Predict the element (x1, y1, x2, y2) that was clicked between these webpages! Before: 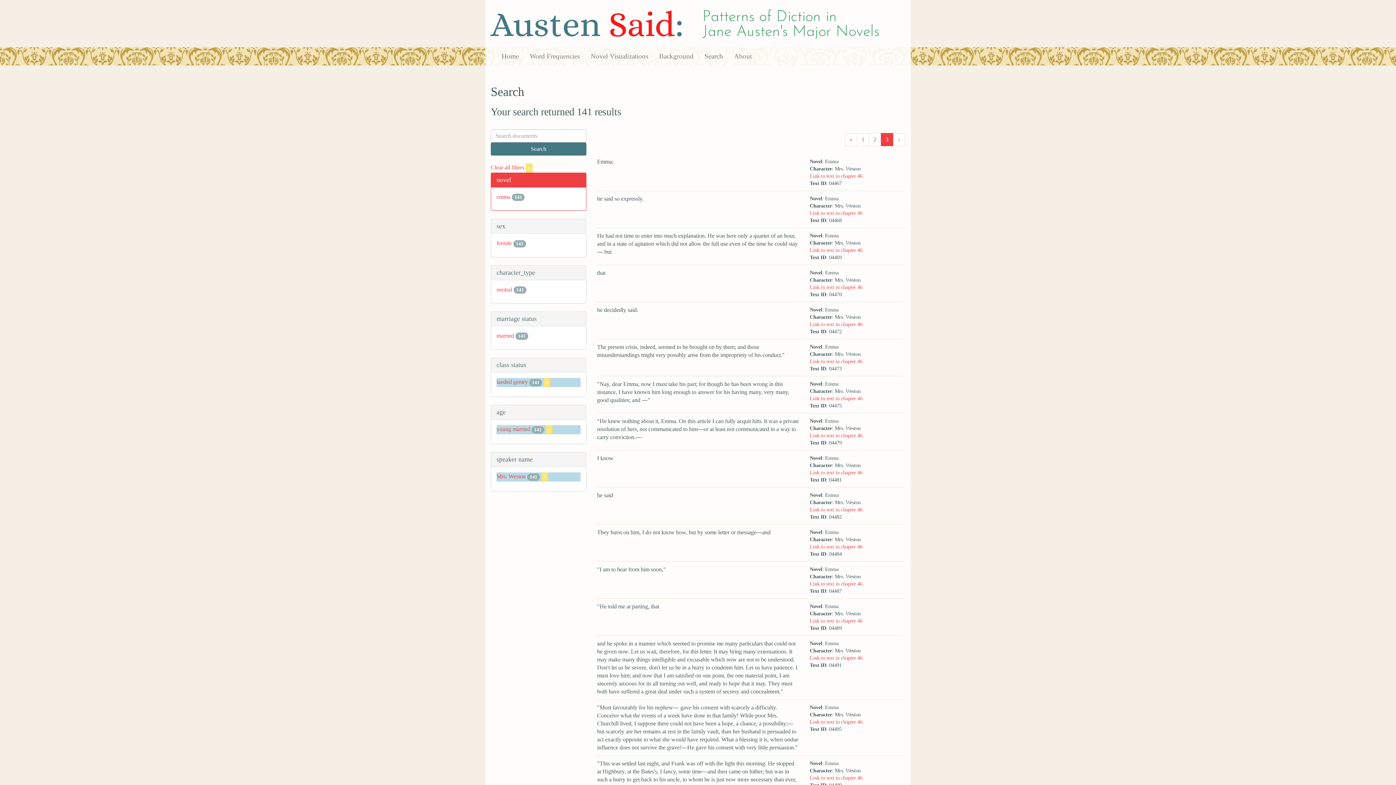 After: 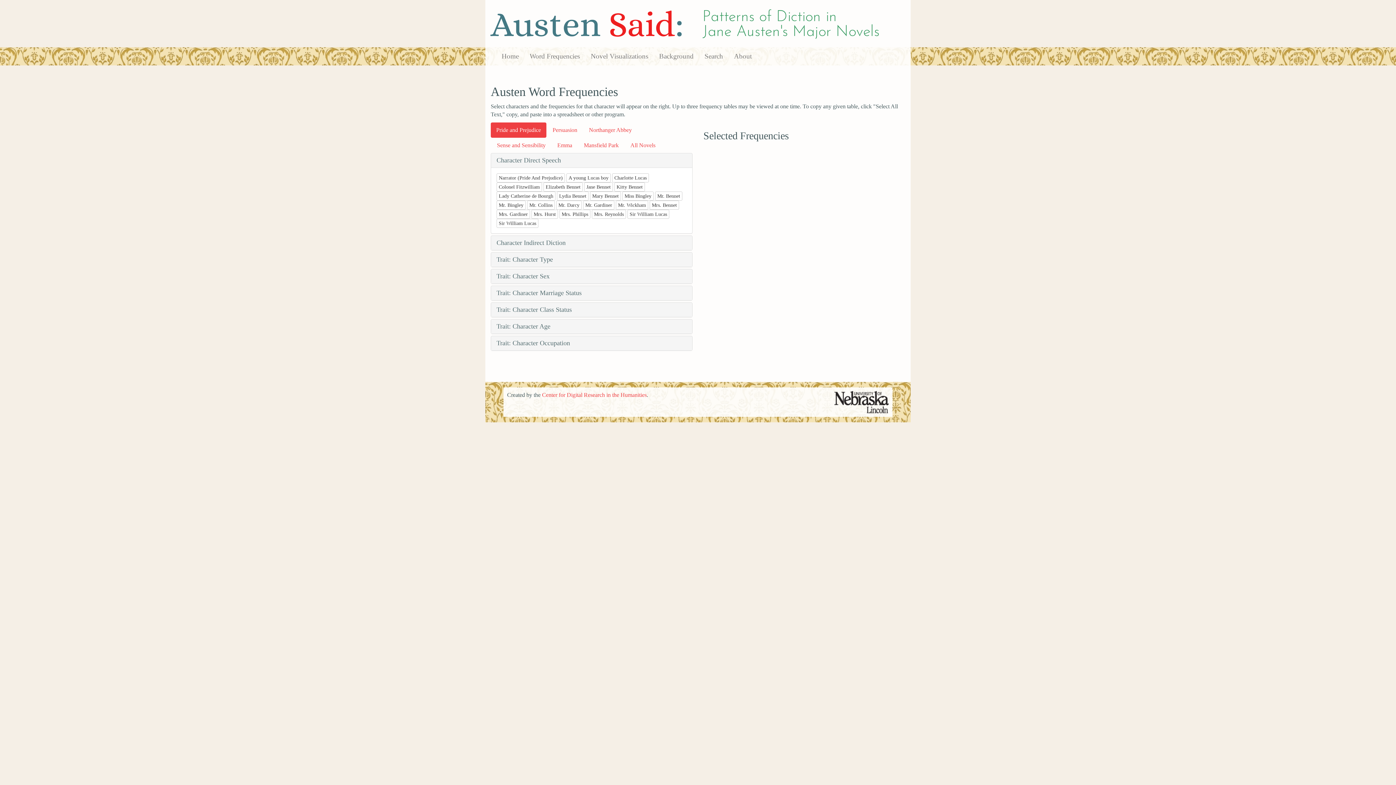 Action: label: Word Frequencies bbox: (524, 47, 585, 65)